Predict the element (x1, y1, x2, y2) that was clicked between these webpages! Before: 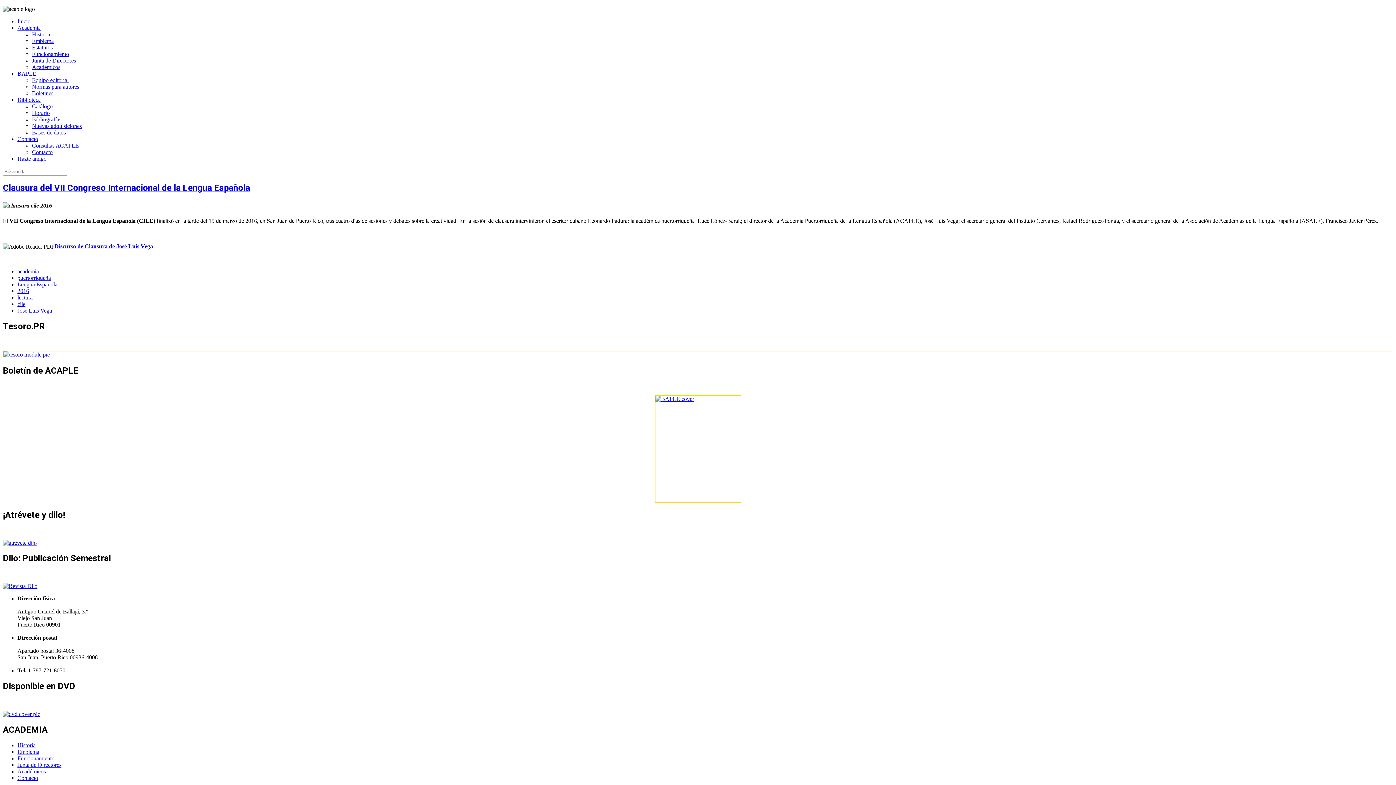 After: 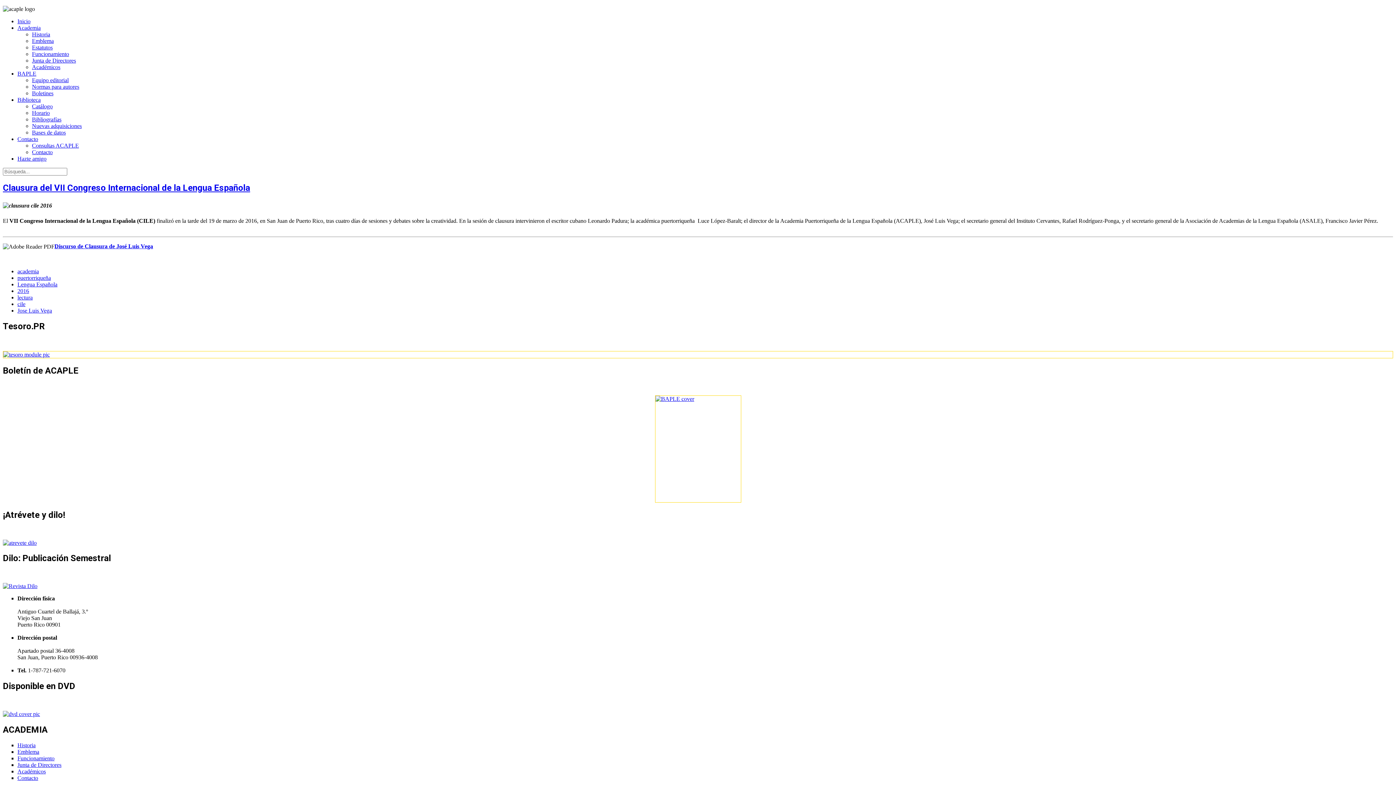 Action: label: Academia bbox: (17, 24, 40, 30)